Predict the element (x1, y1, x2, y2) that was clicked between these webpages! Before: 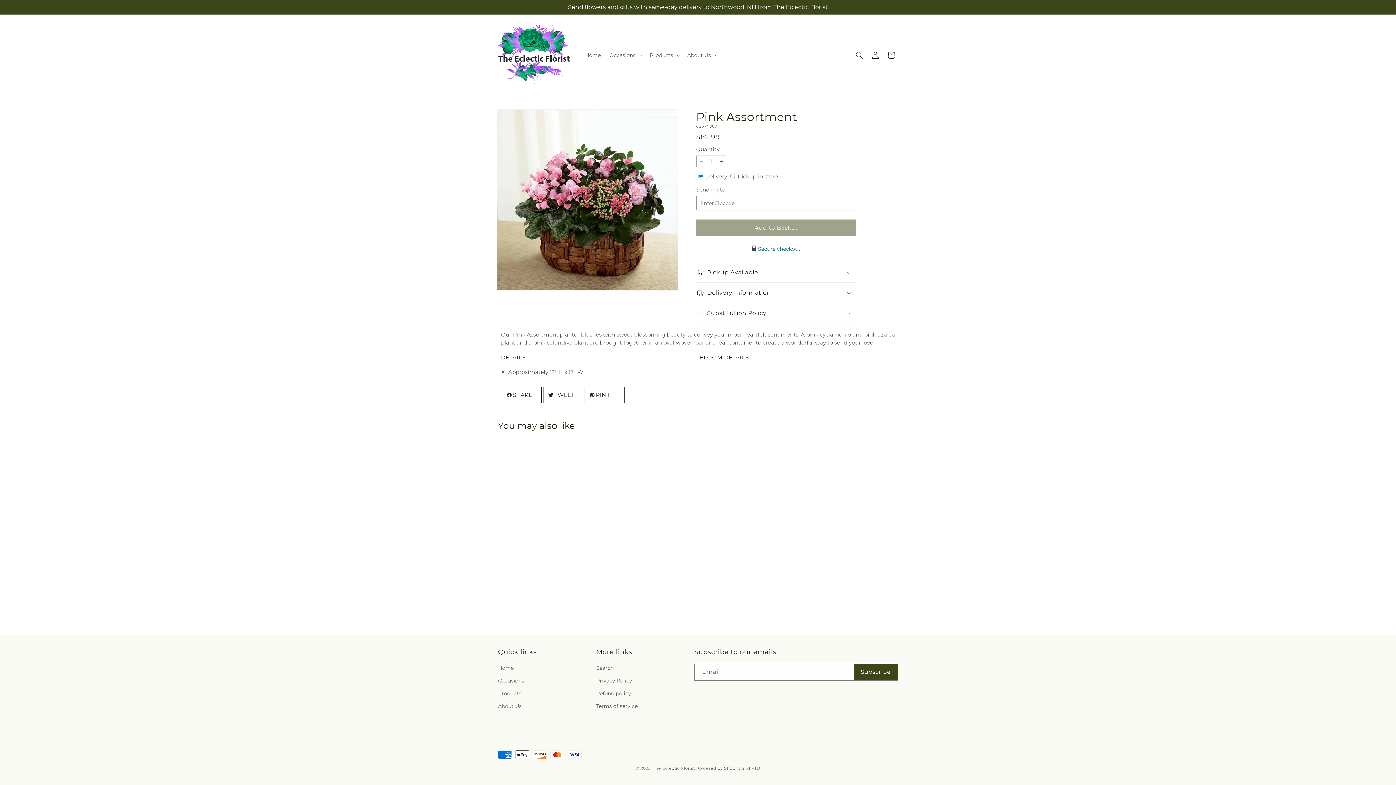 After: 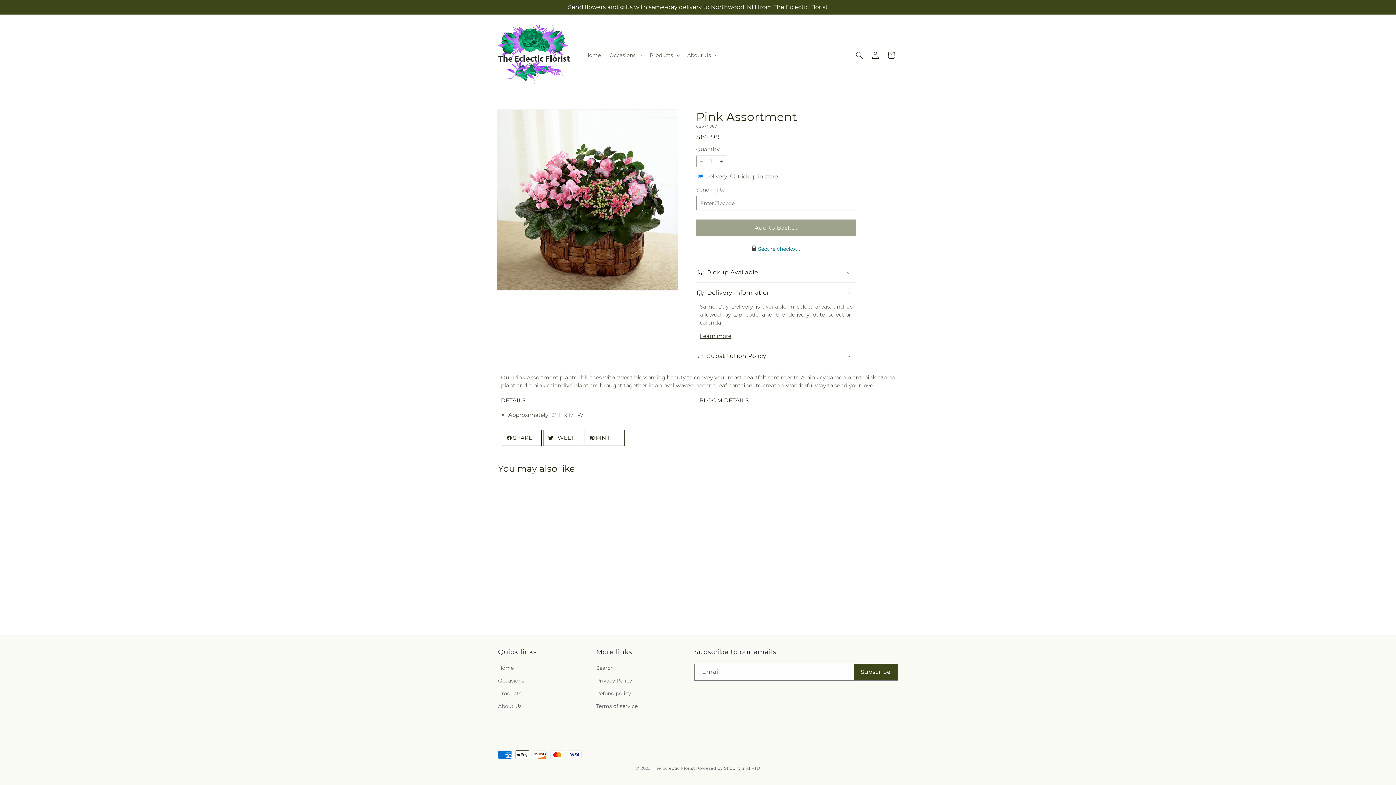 Action: bbox: (696, 282, 856, 302) label: Delivery Information